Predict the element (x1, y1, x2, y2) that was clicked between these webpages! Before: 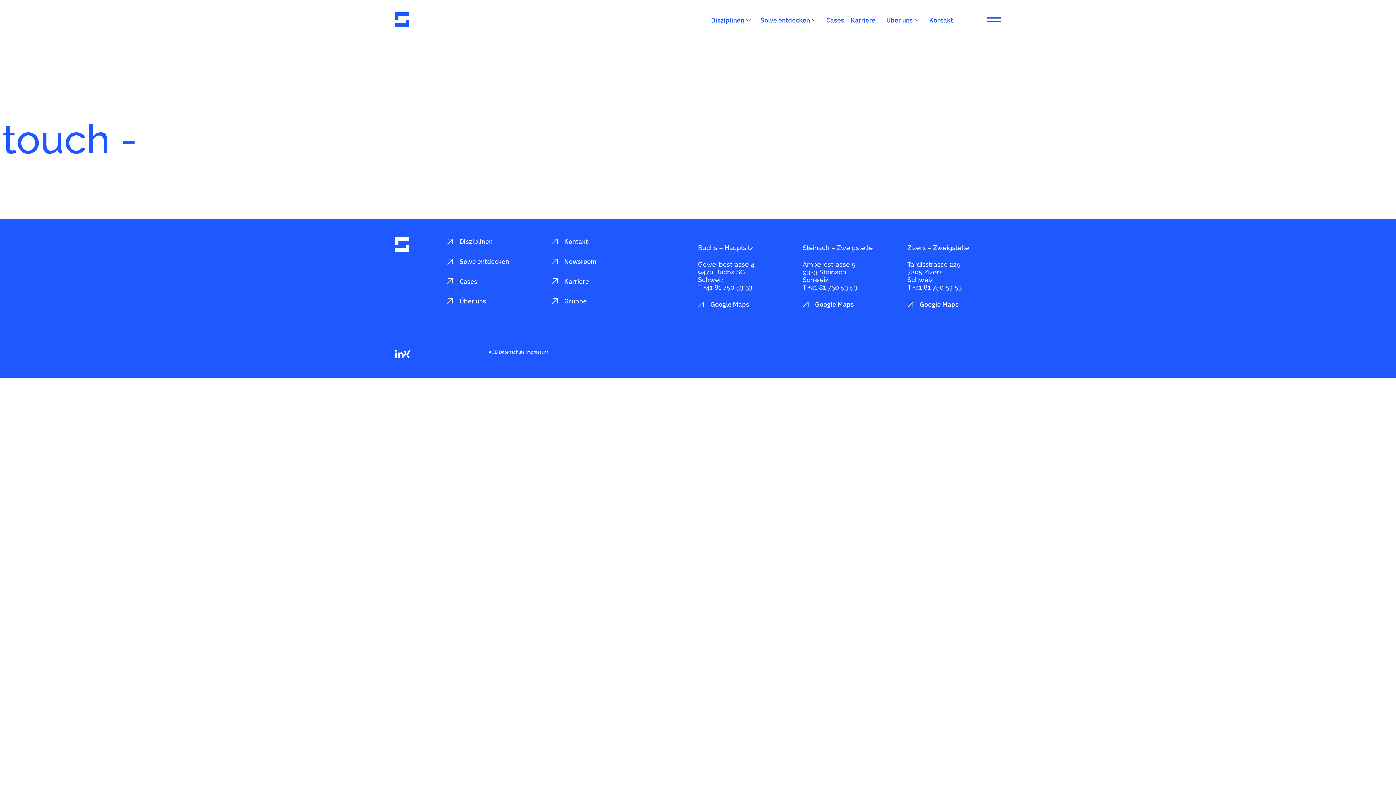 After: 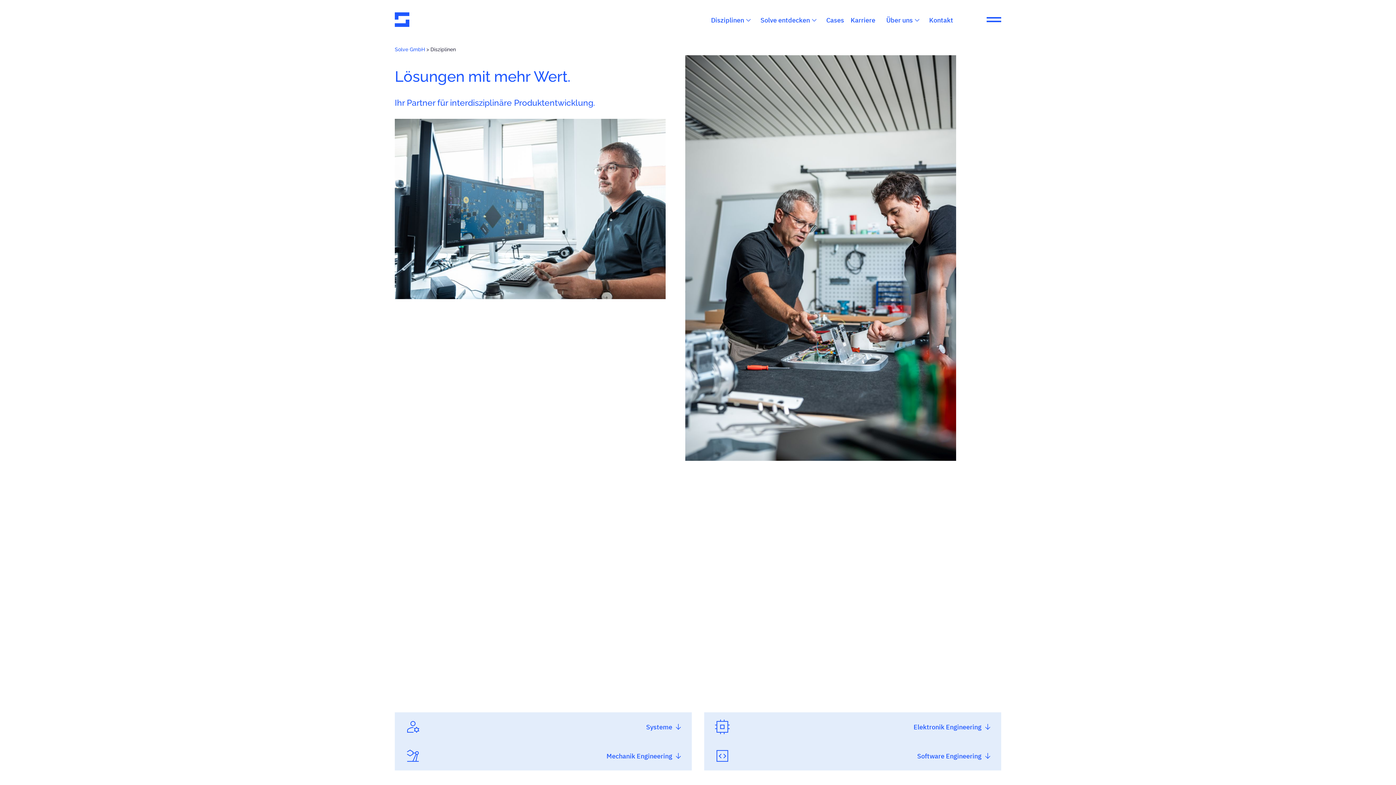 Action: label:  Disziplinen bbox: (447, 237, 492, 245)